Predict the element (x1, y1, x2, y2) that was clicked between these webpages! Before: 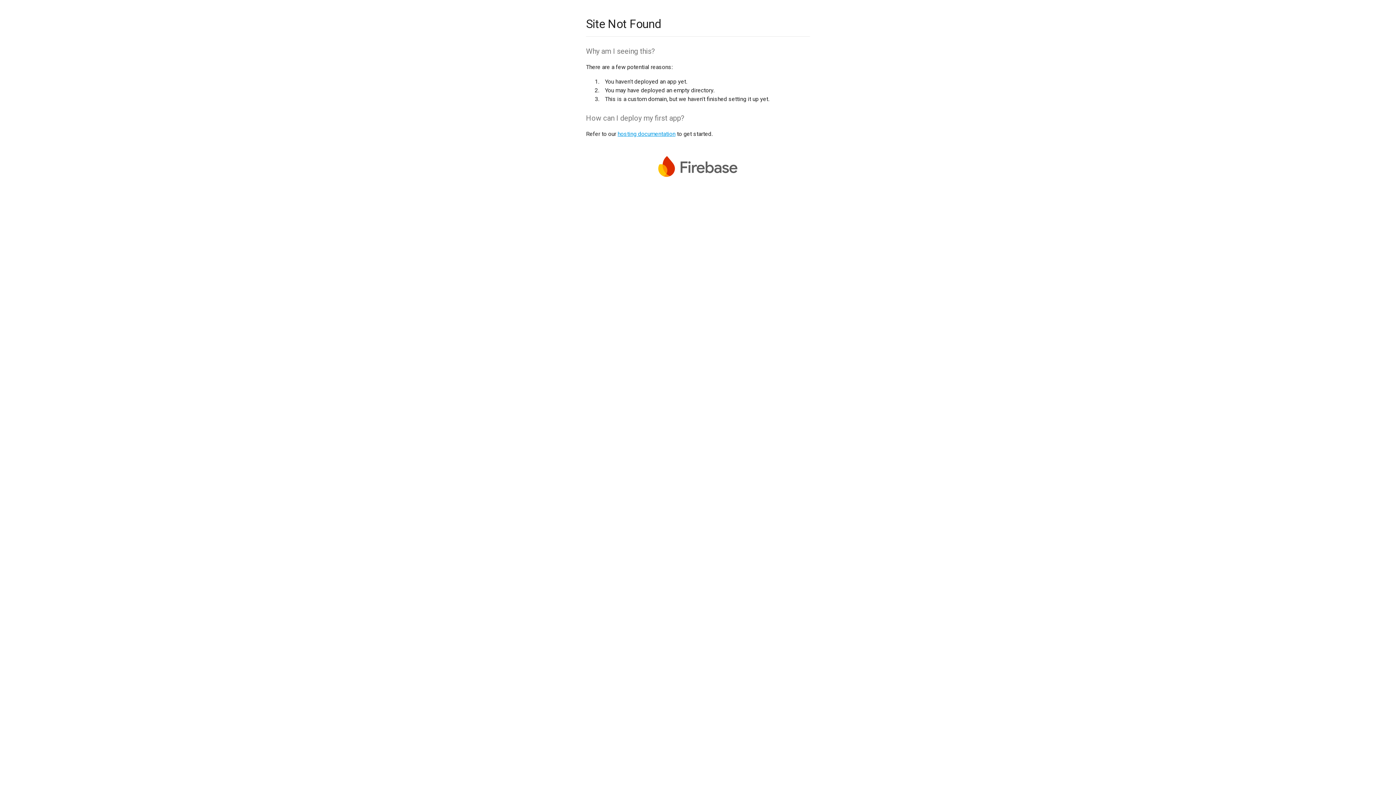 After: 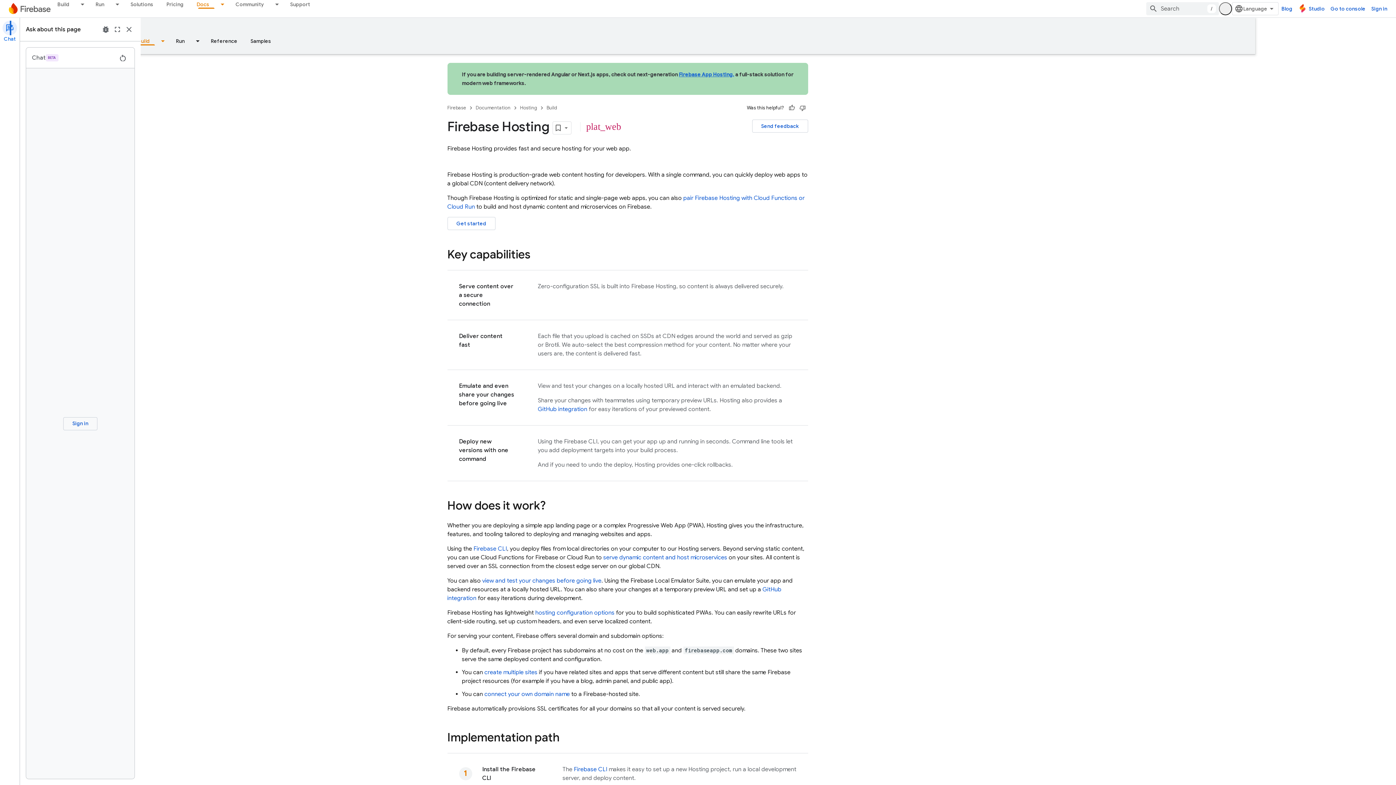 Action: label: hosting documentation bbox: (617, 130, 675, 137)